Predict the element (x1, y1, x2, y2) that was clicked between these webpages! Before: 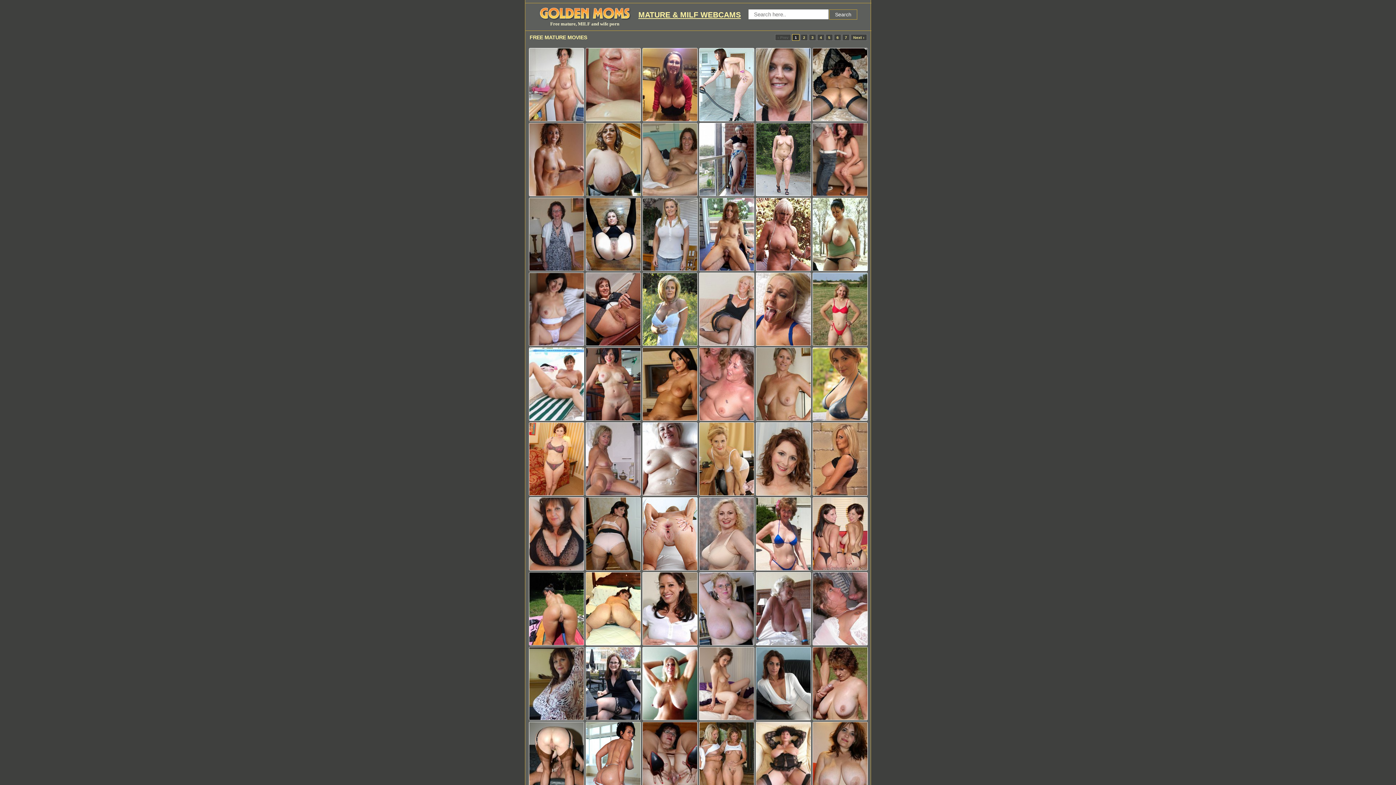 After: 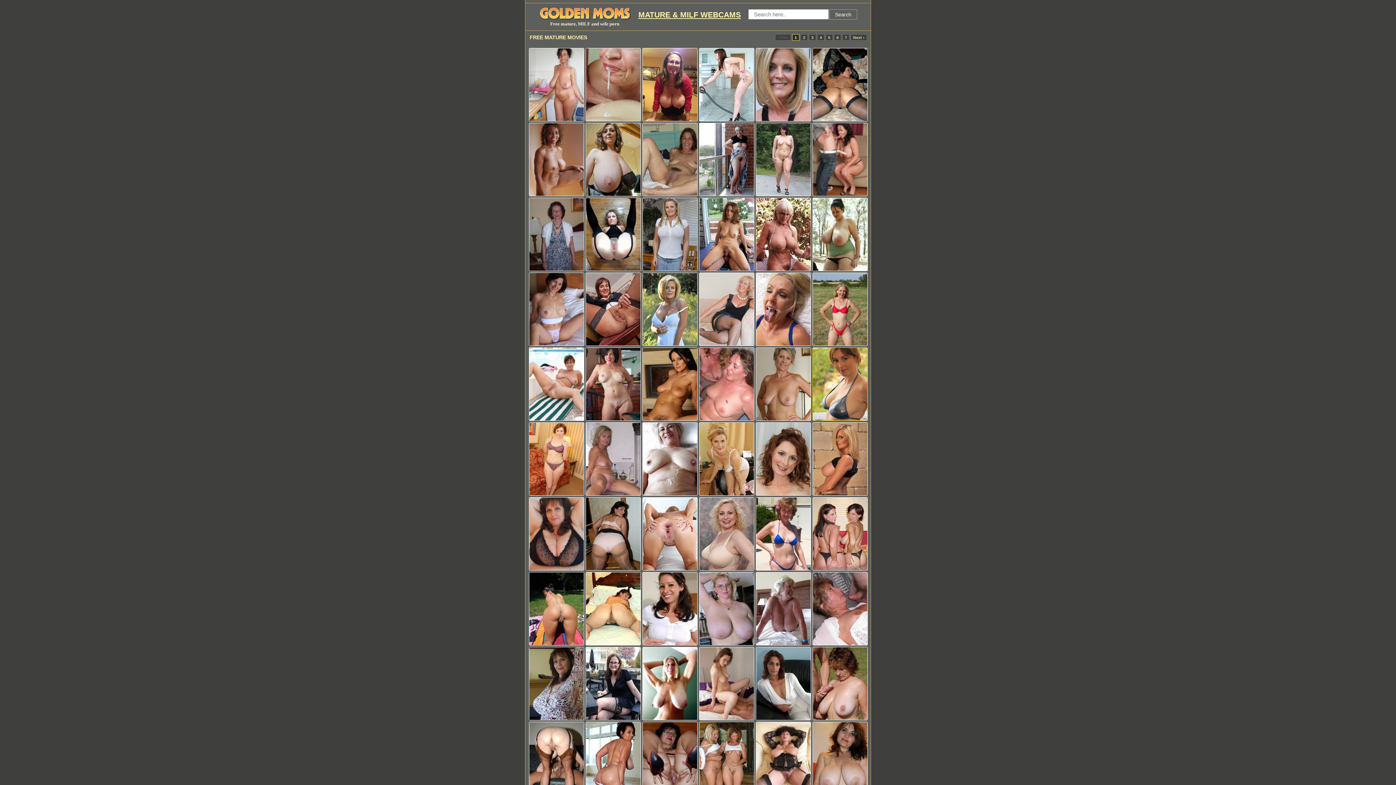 Action: bbox: (812, 347, 868, 421)